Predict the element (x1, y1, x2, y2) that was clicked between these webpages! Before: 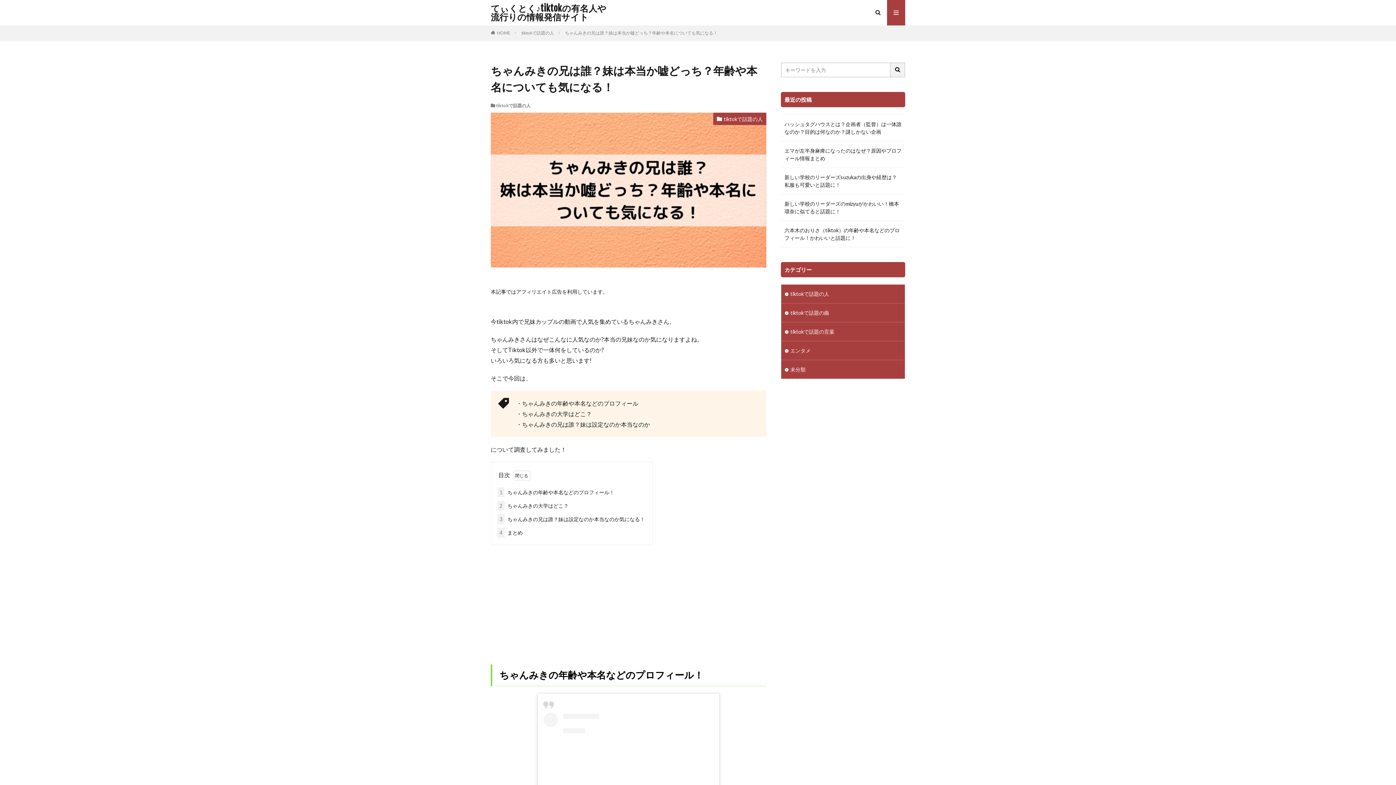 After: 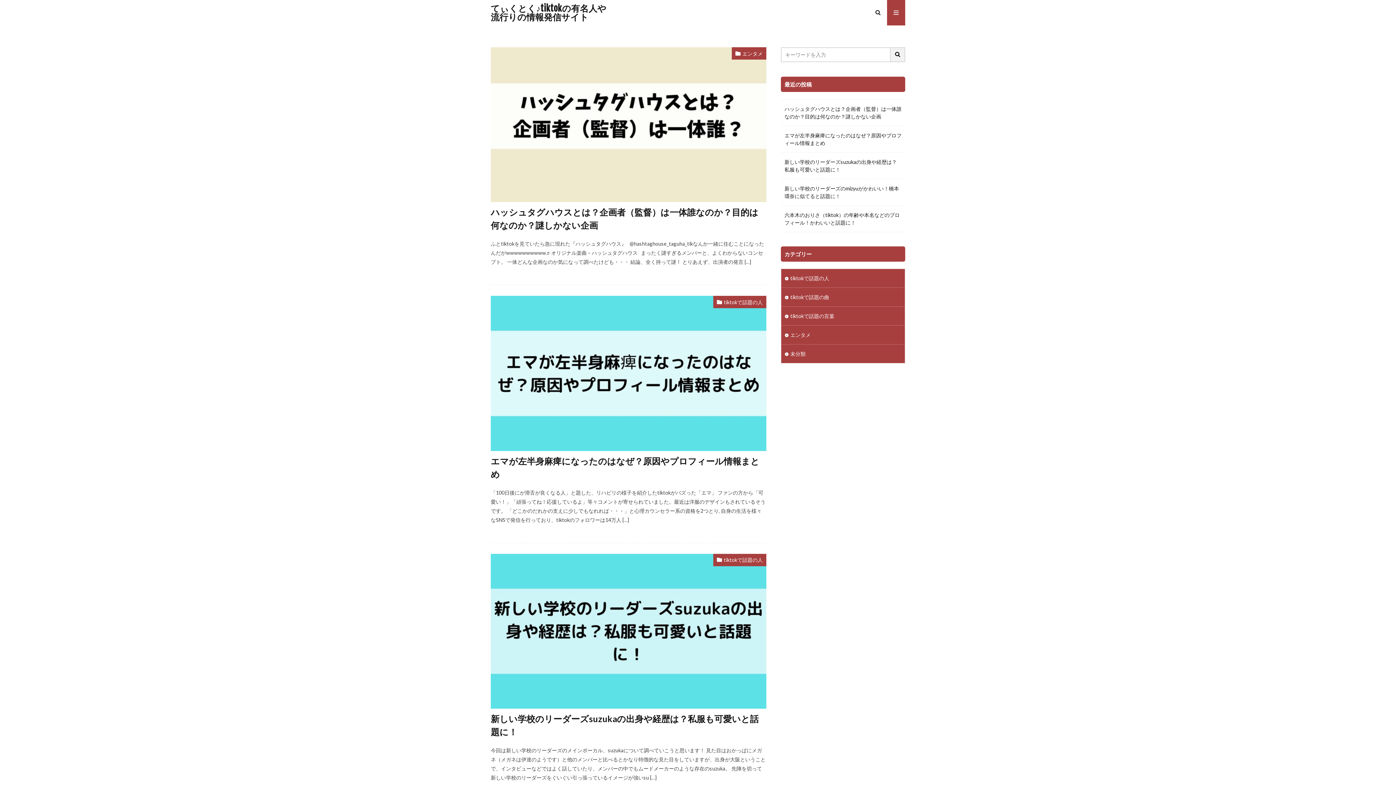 Action: bbox: (490, 4, 614, 21) label: てぃくとく♪tiktokの有名人や流行りの情報発信サイト